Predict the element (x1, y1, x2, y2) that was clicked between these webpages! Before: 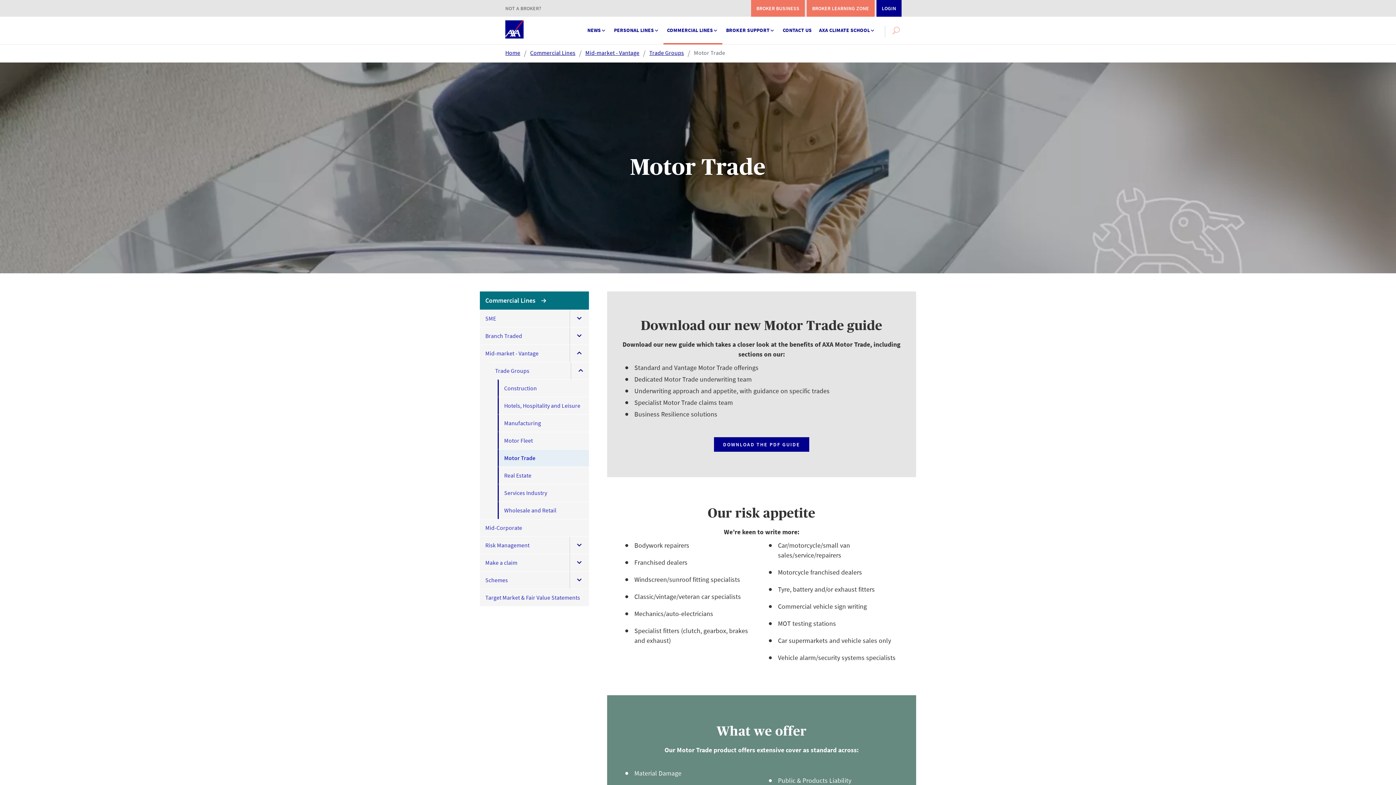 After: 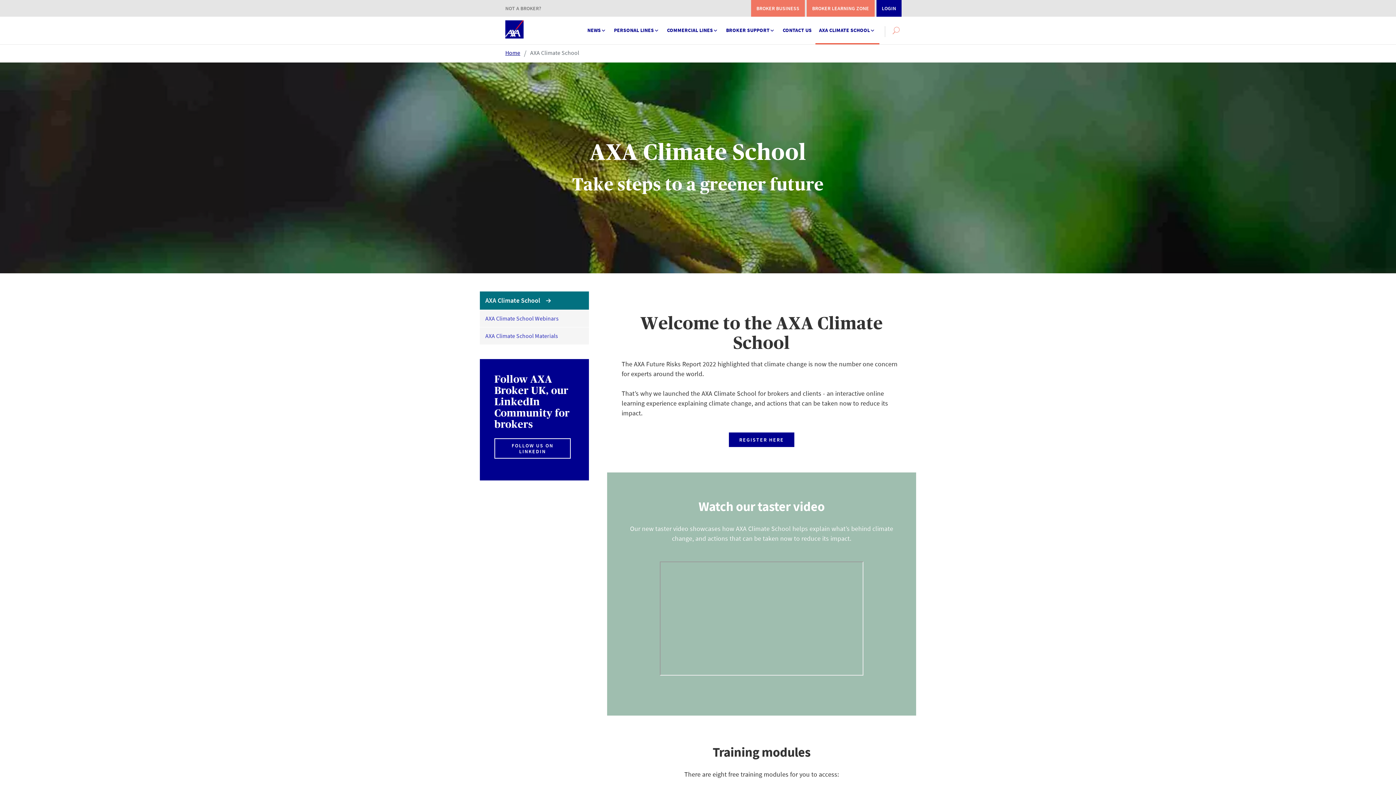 Action: label: AXA CLIMATE SCHOOL bbox: (815, 18, 879, 42)